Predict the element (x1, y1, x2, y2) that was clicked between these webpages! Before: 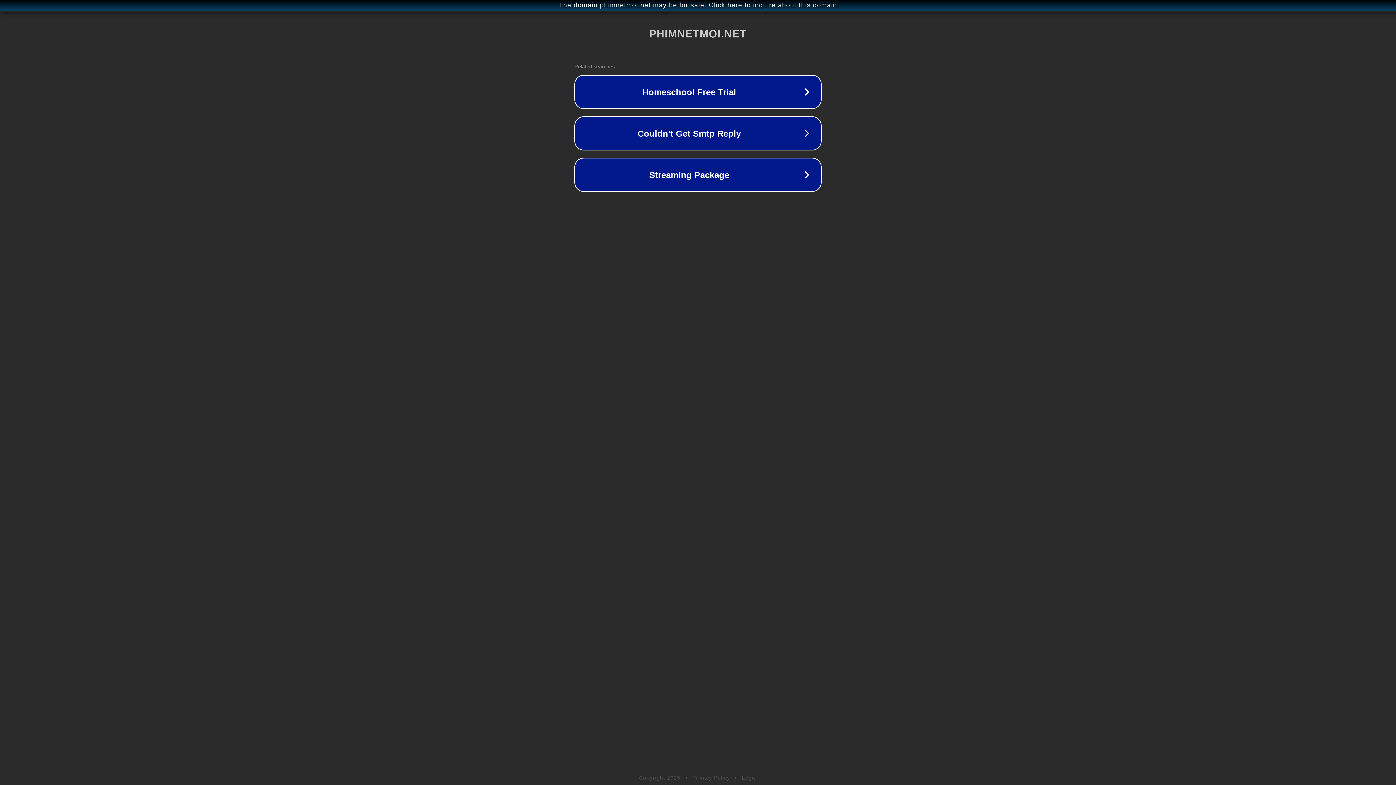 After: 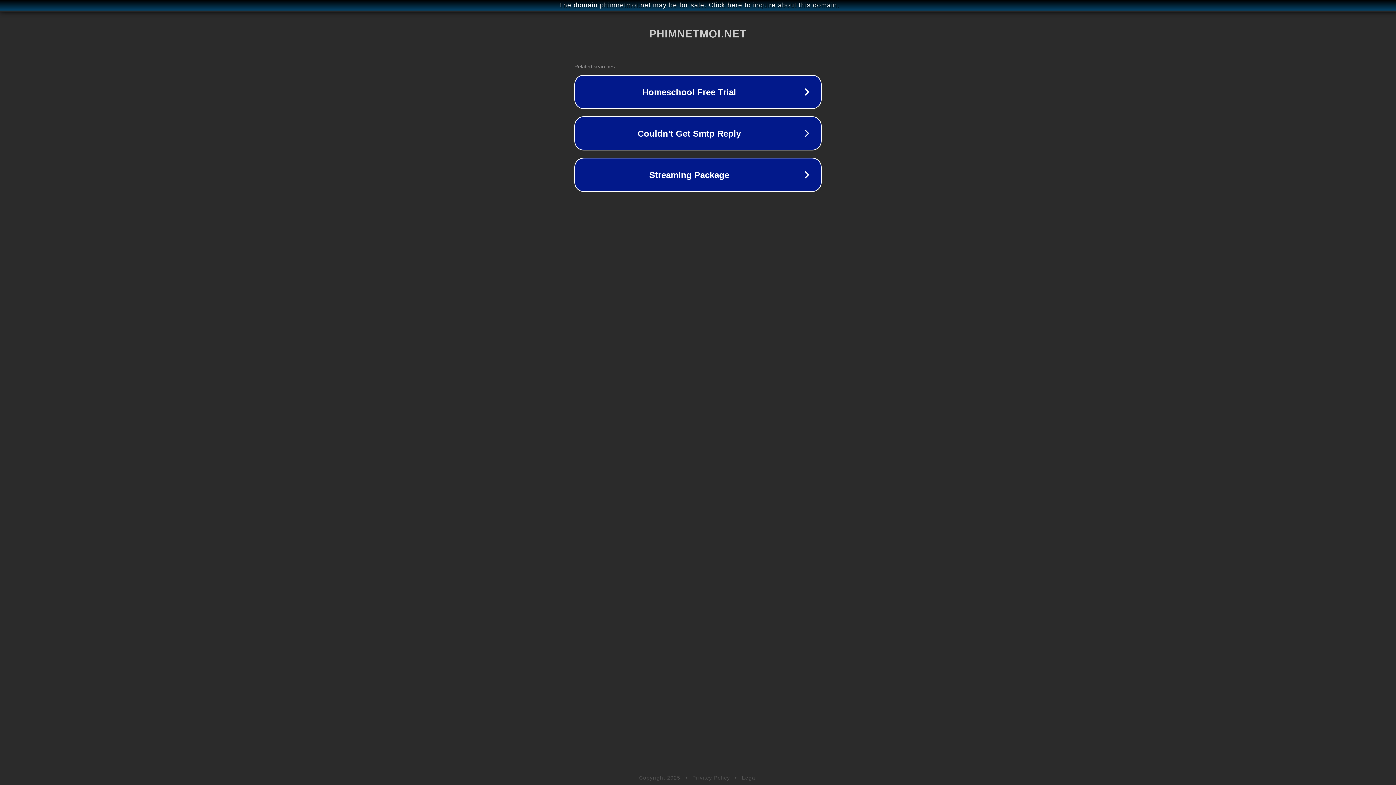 Action: bbox: (692, 775, 730, 781) label: Privacy Policy